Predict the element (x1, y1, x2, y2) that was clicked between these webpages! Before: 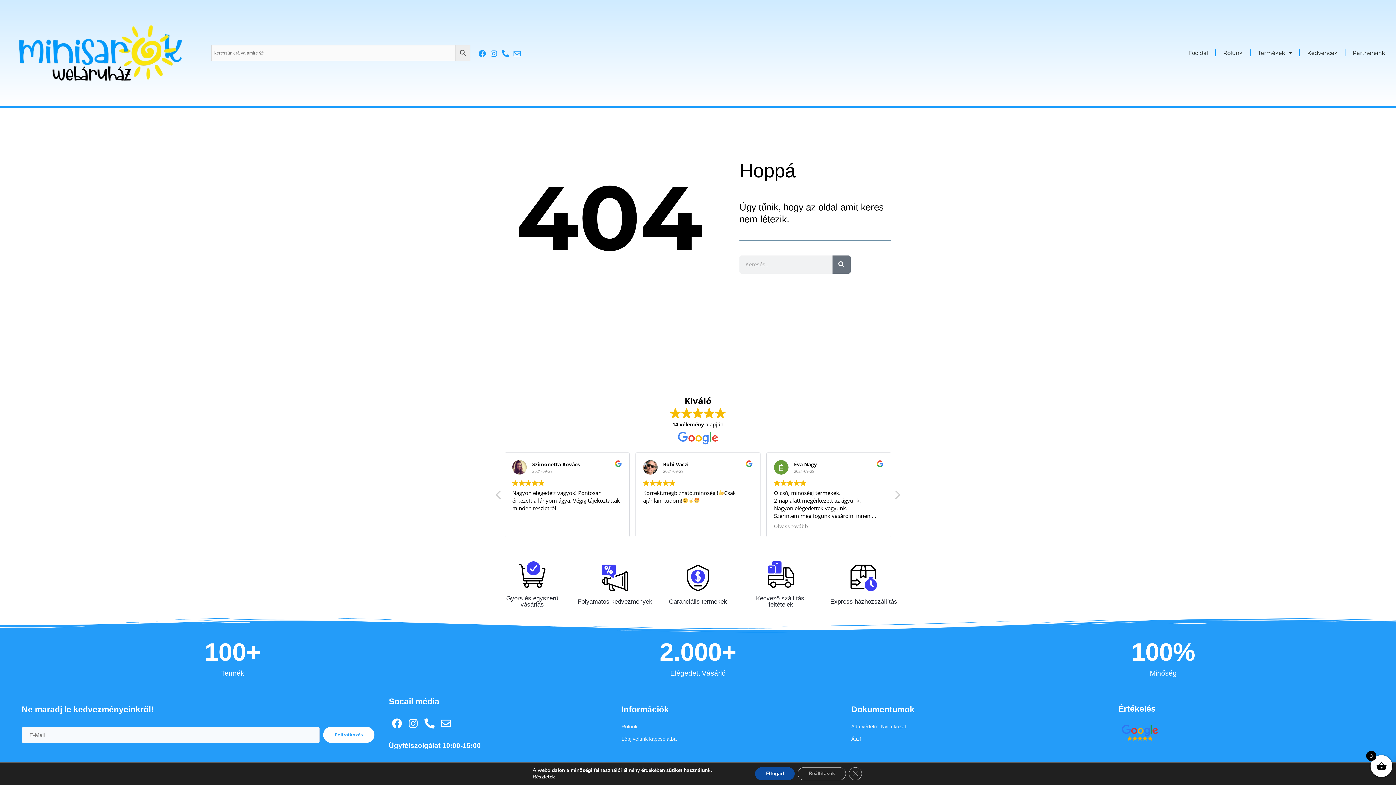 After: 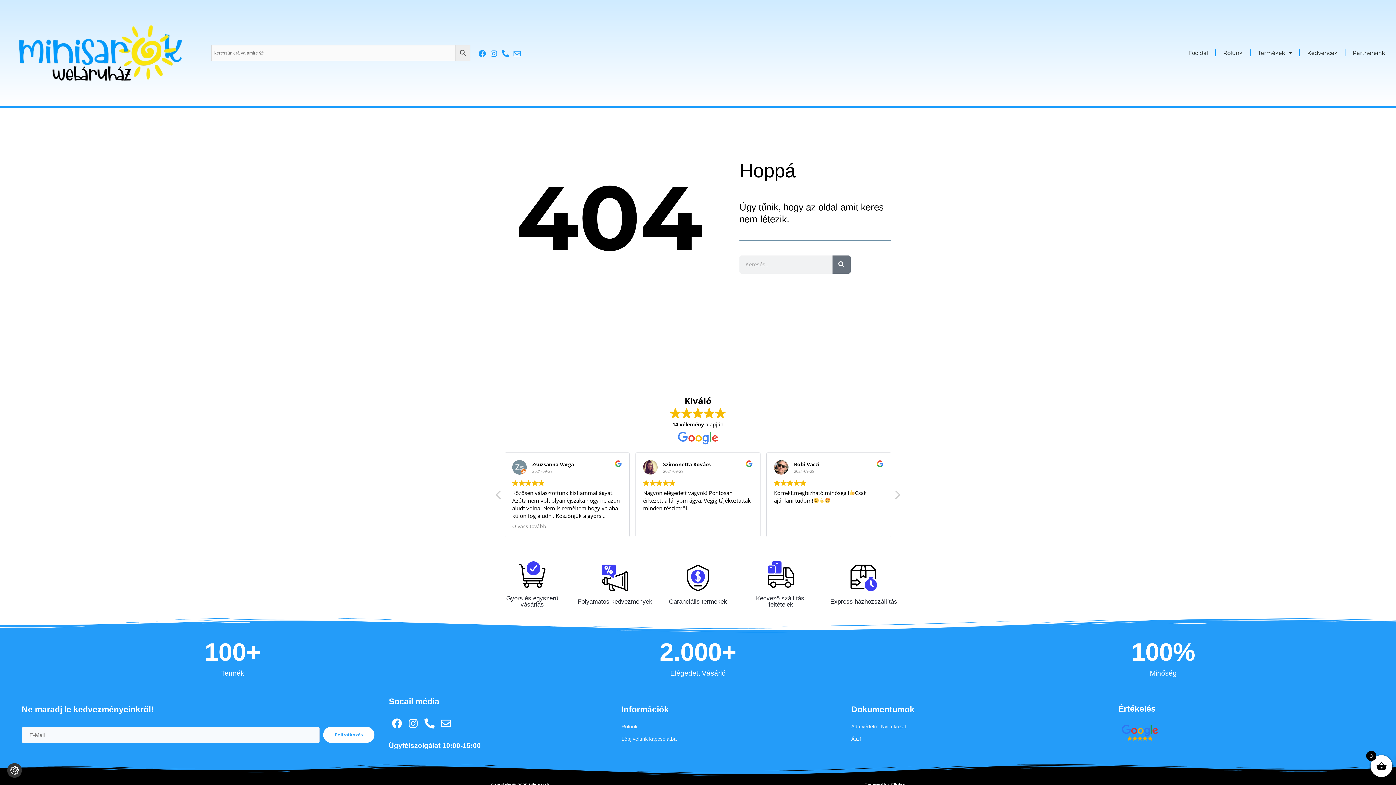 Action: bbox: (849, 767, 862, 780) label: Close GDPR Cookie Banner